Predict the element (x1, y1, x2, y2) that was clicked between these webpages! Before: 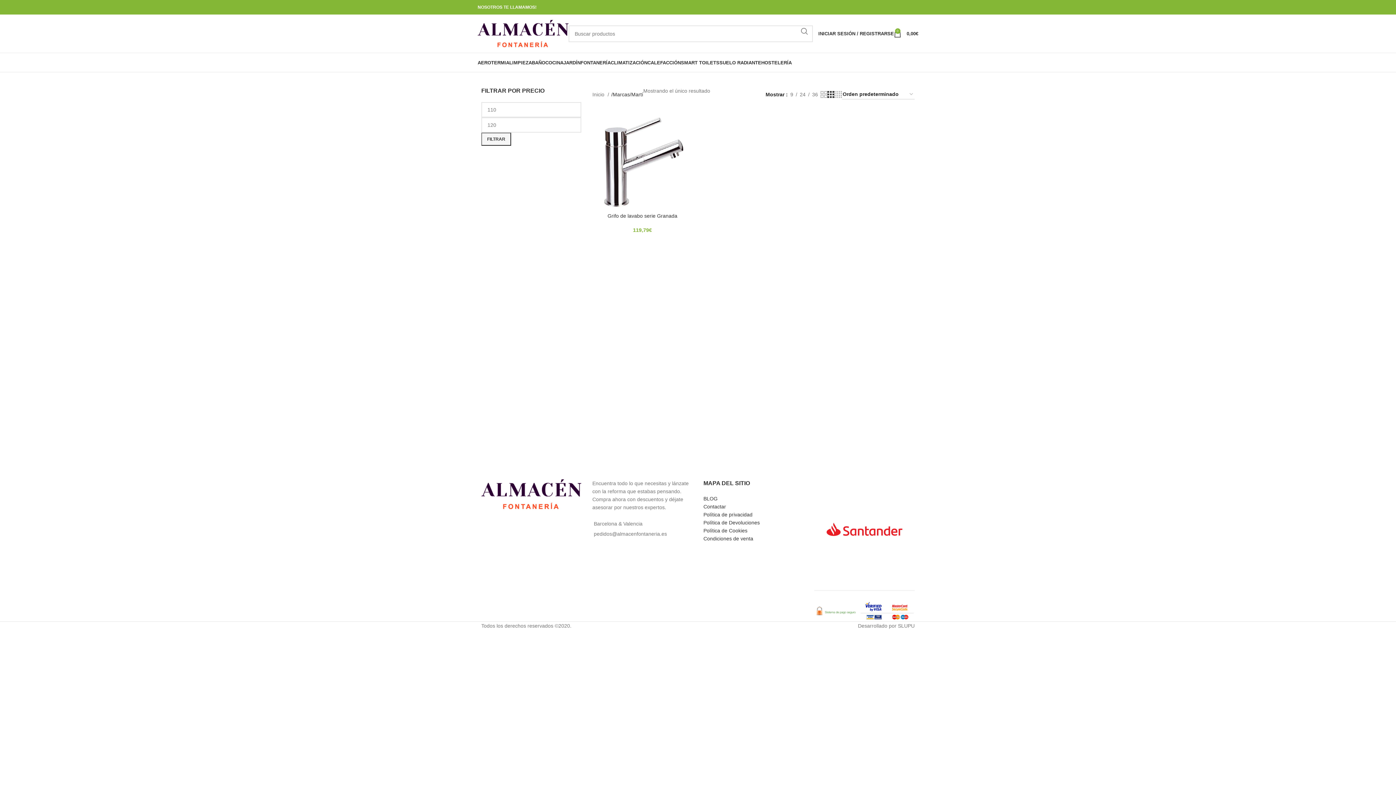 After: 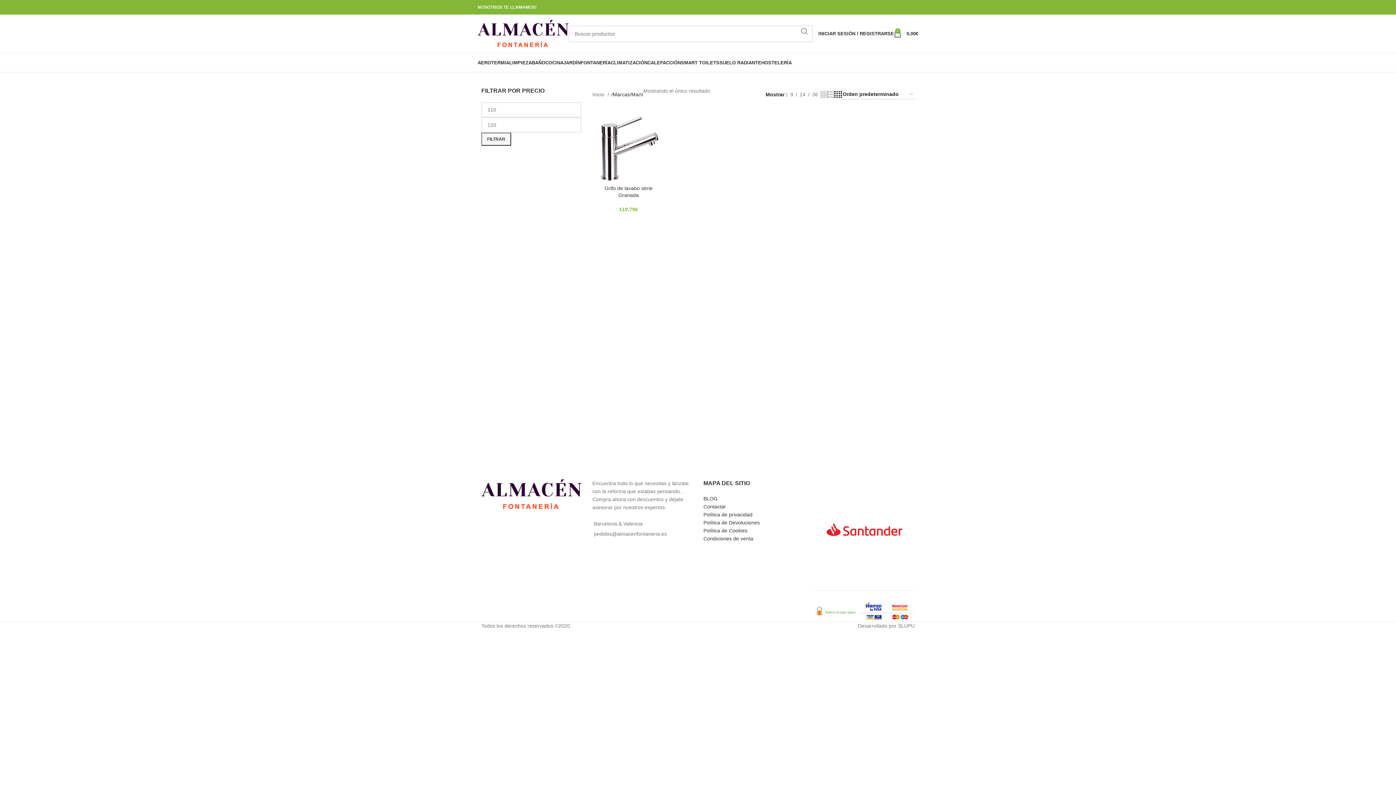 Action: label: Grid view 4 bbox: (834, 90, 842, 99)